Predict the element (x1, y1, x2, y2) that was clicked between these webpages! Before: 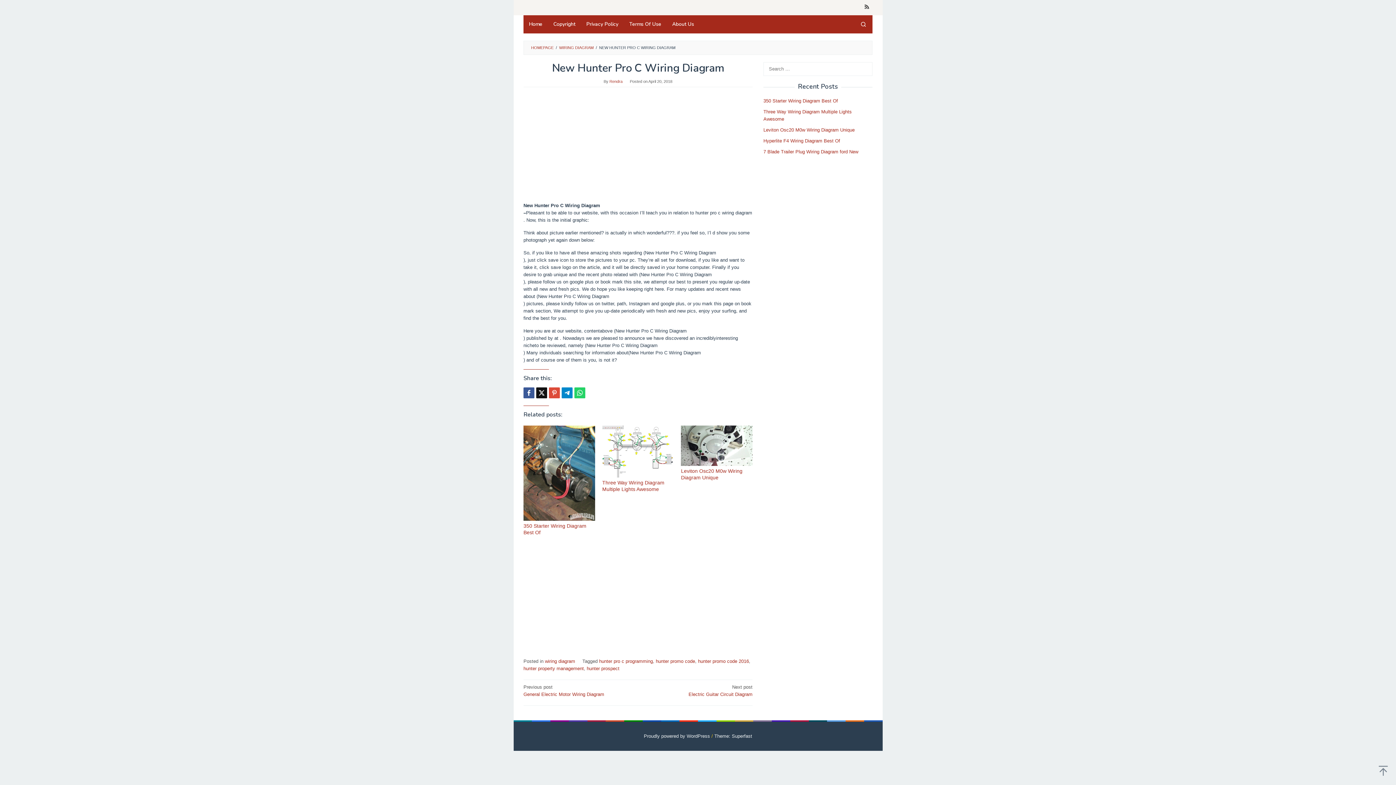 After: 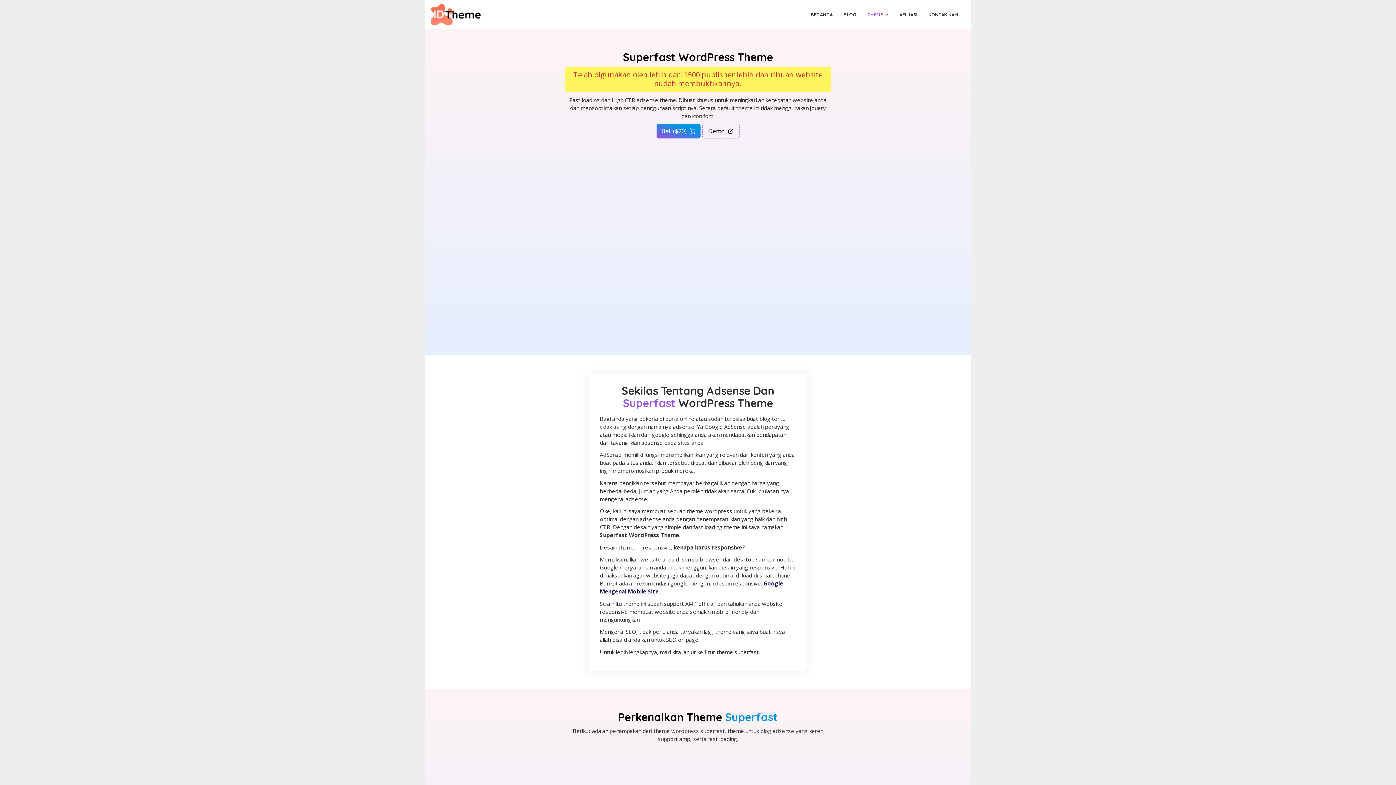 Action: label: Theme: Superfast bbox: (714, 733, 752, 739)